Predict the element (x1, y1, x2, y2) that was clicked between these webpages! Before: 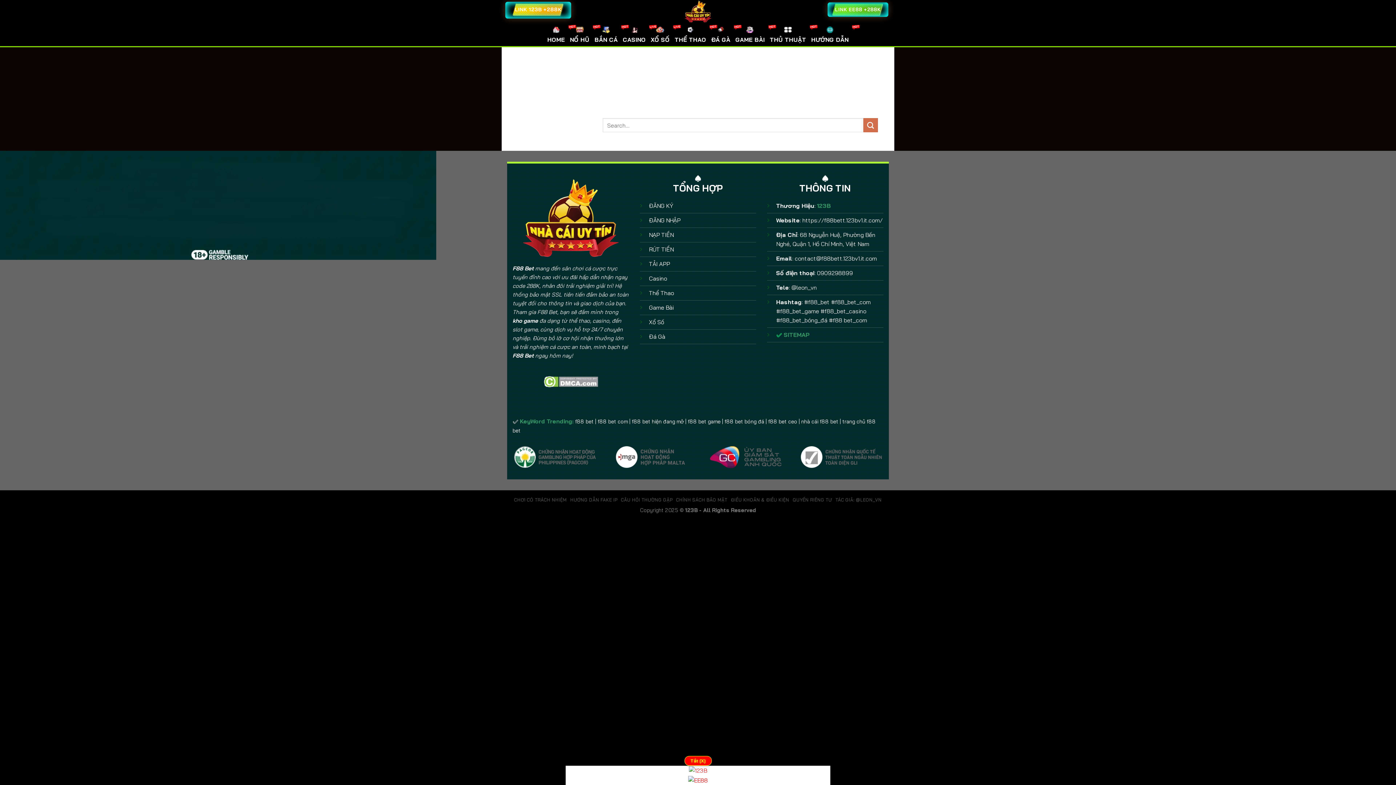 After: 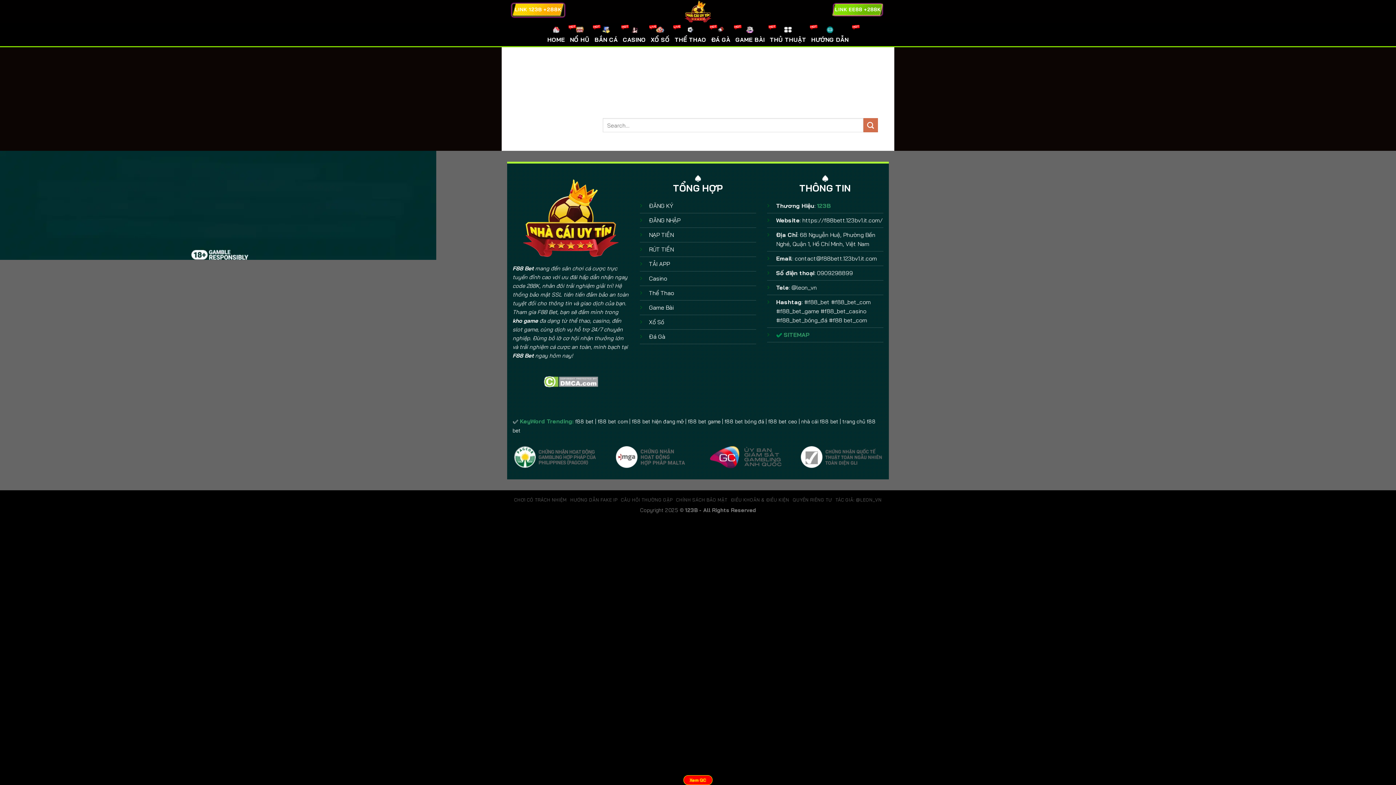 Action: bbox: (684, 756, 711, 766) label: Tắt [X]